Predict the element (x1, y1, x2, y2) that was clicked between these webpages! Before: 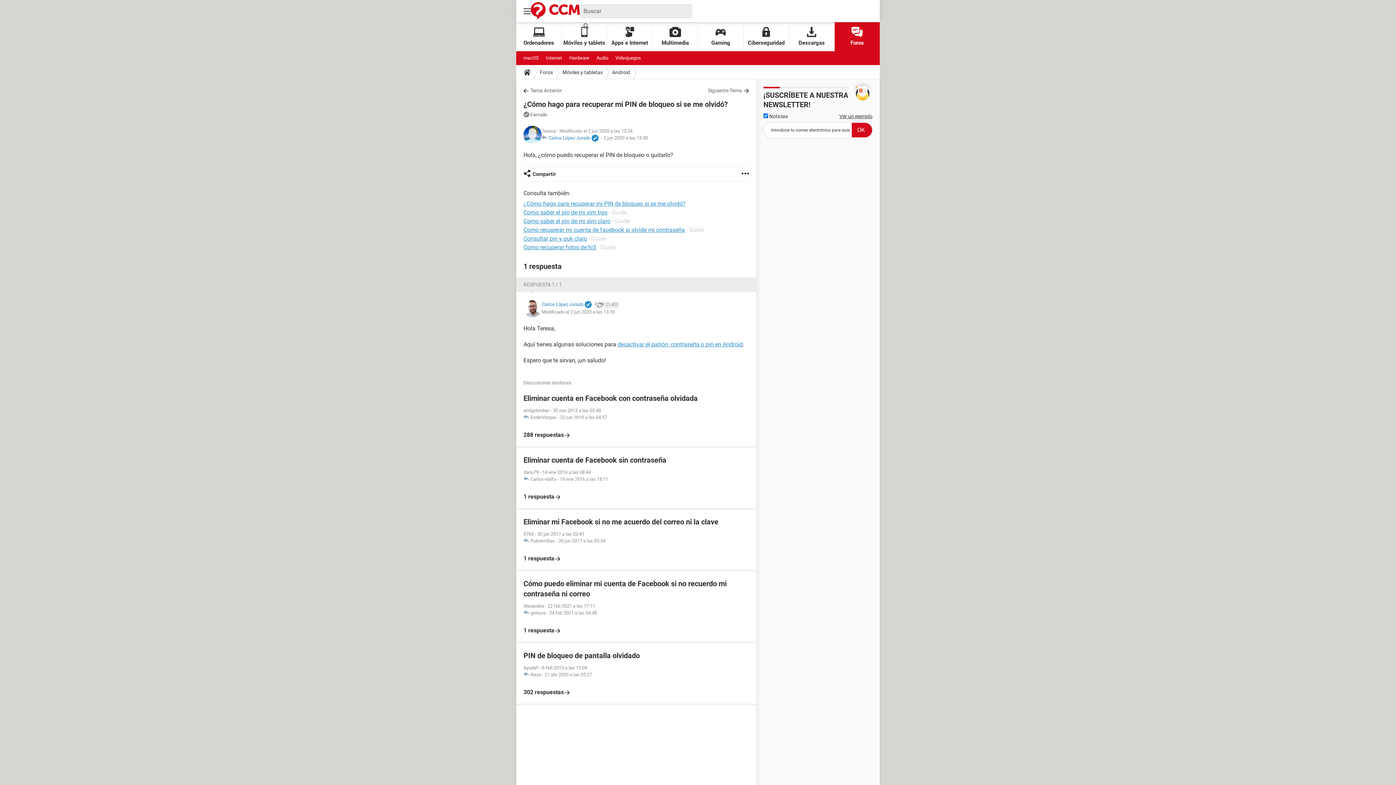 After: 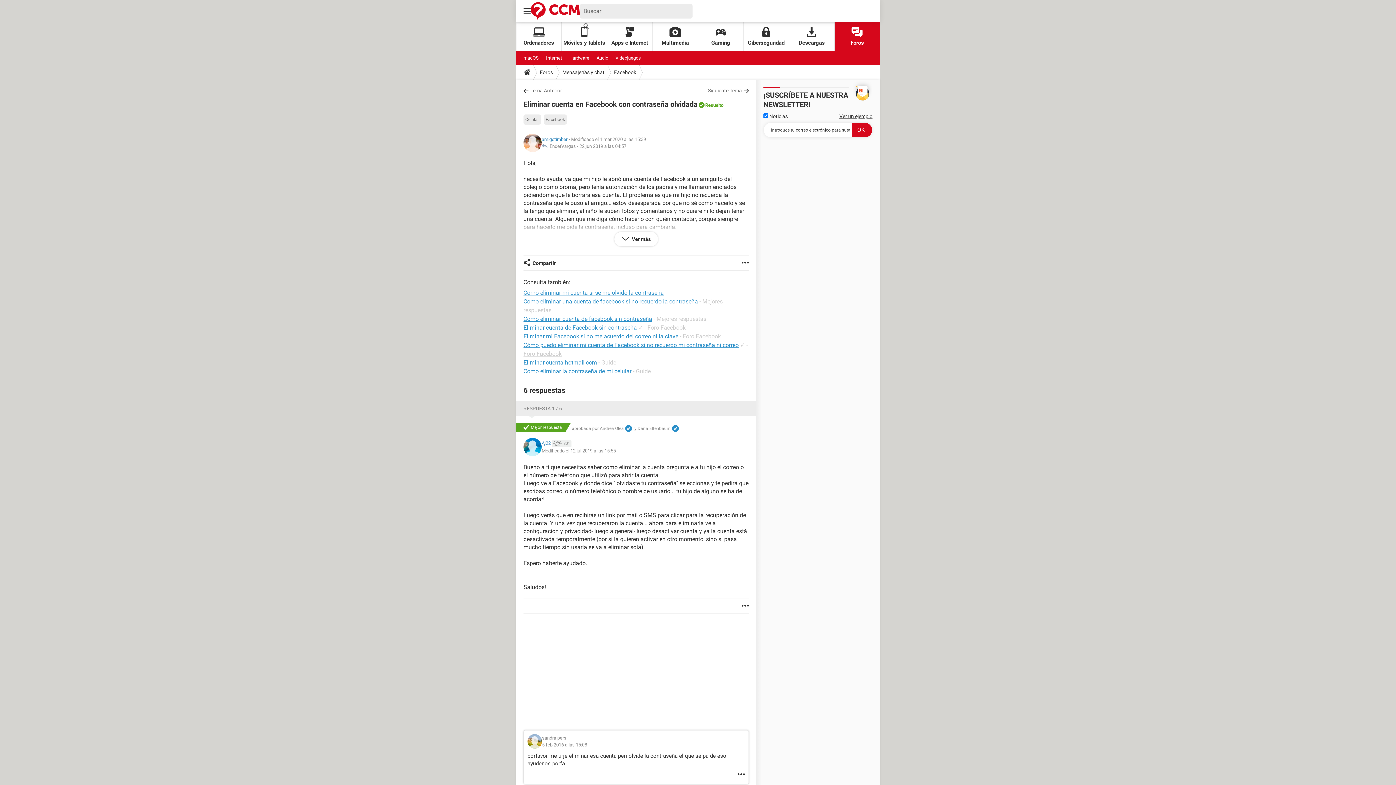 Action: bbox: (523, 393, 749, 439) label: Eliminar cuenta en Facebook con contraseña olvidada
amigotimber - 30 nov 2012 a las 02:40
 EnderVargas - 22 jun 2019 a las 04:57

288 respuestas